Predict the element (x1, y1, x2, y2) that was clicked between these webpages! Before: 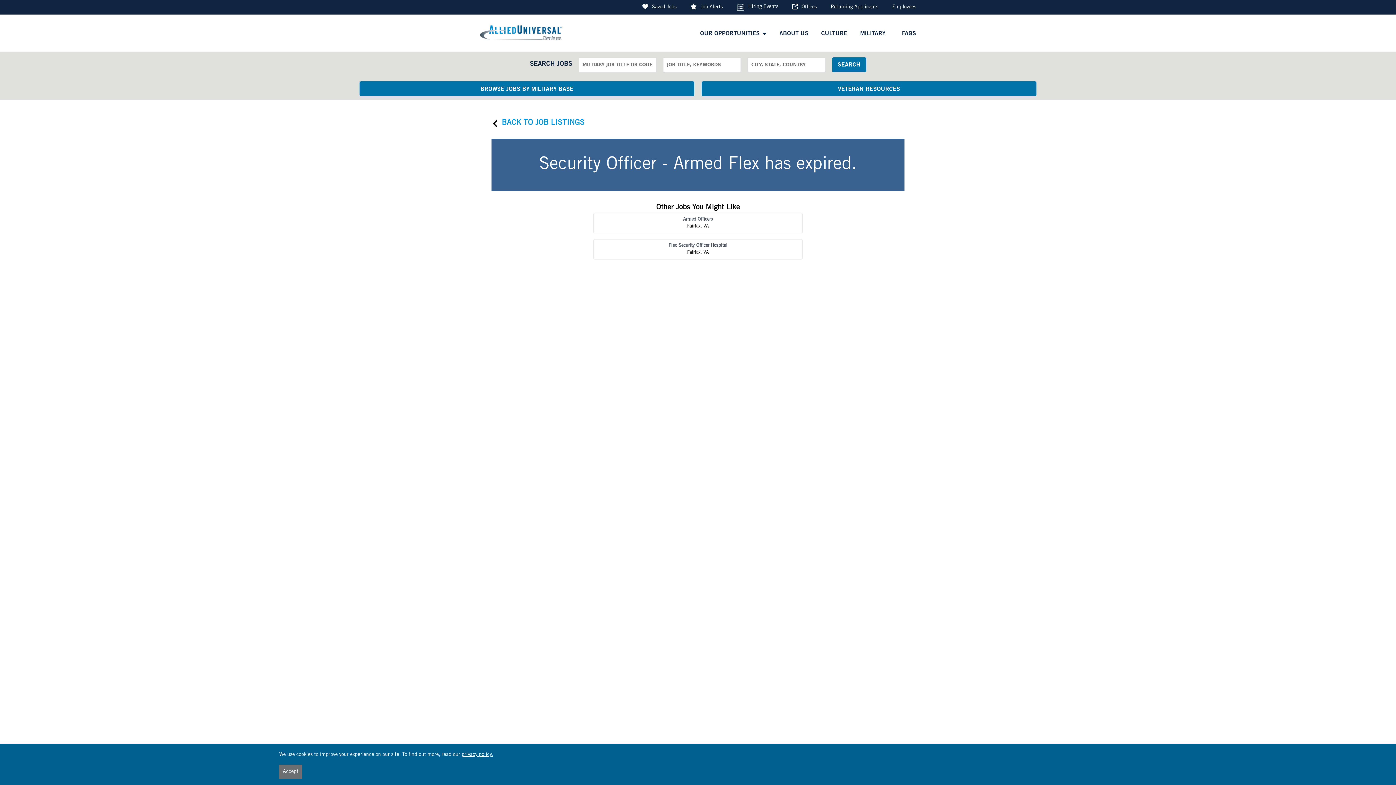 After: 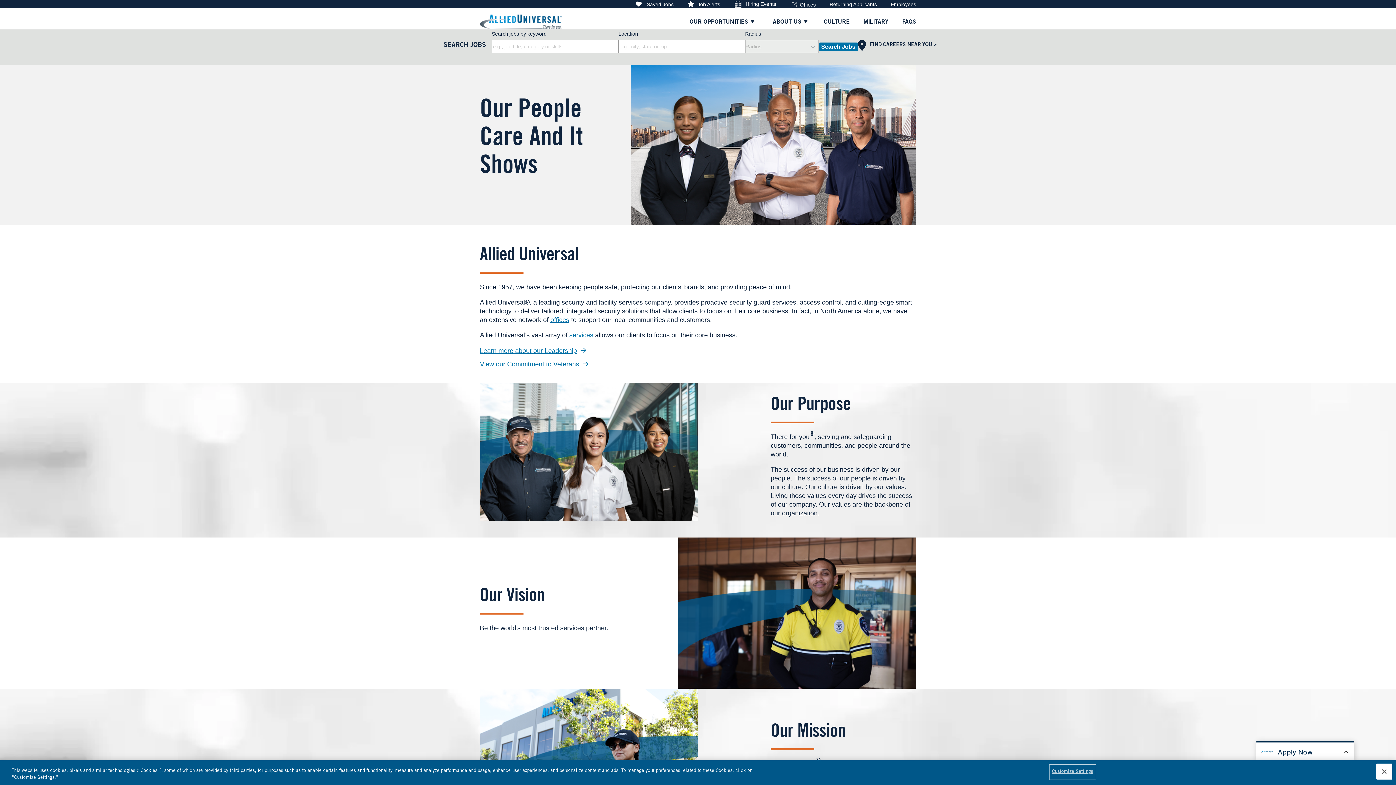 Action: bbox: (779, 29, 808, 38) label: ABOUT US